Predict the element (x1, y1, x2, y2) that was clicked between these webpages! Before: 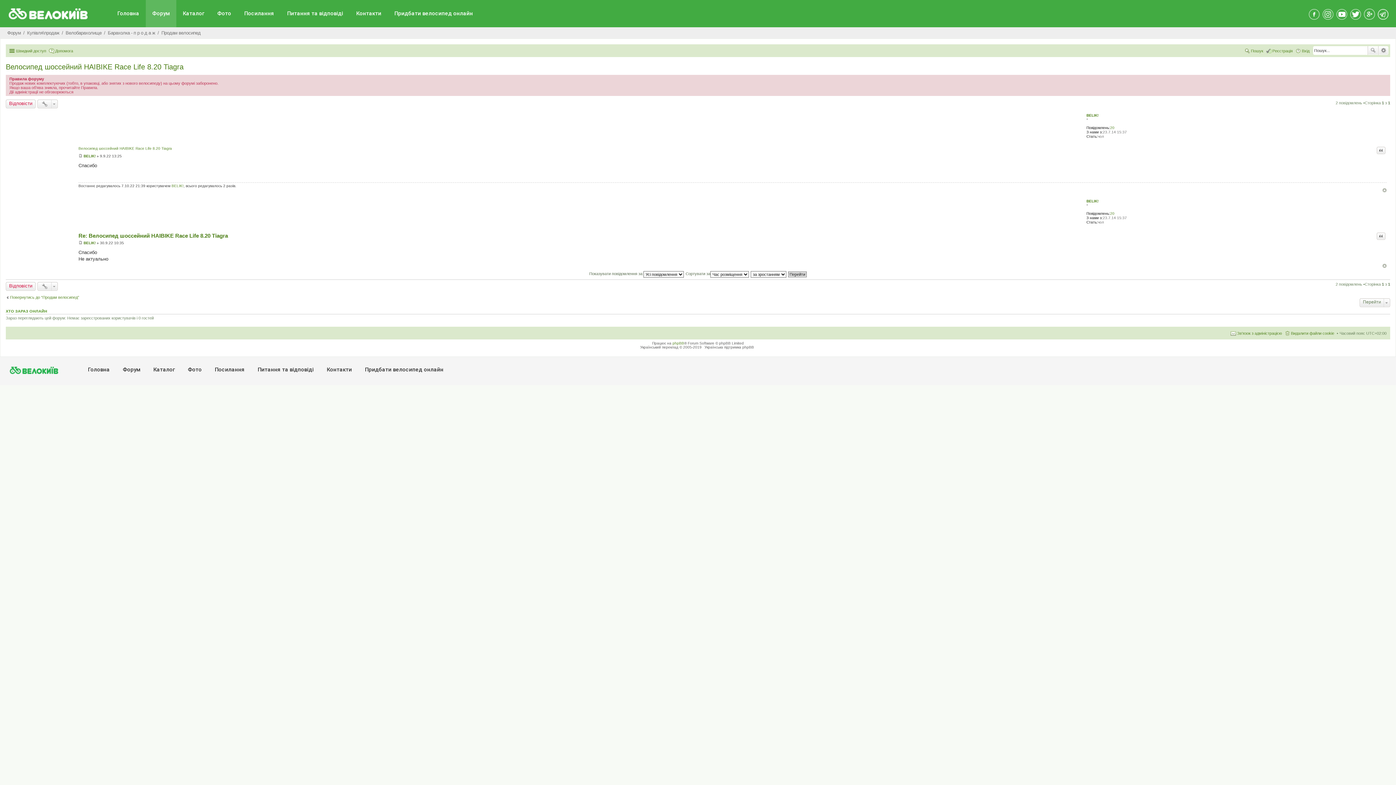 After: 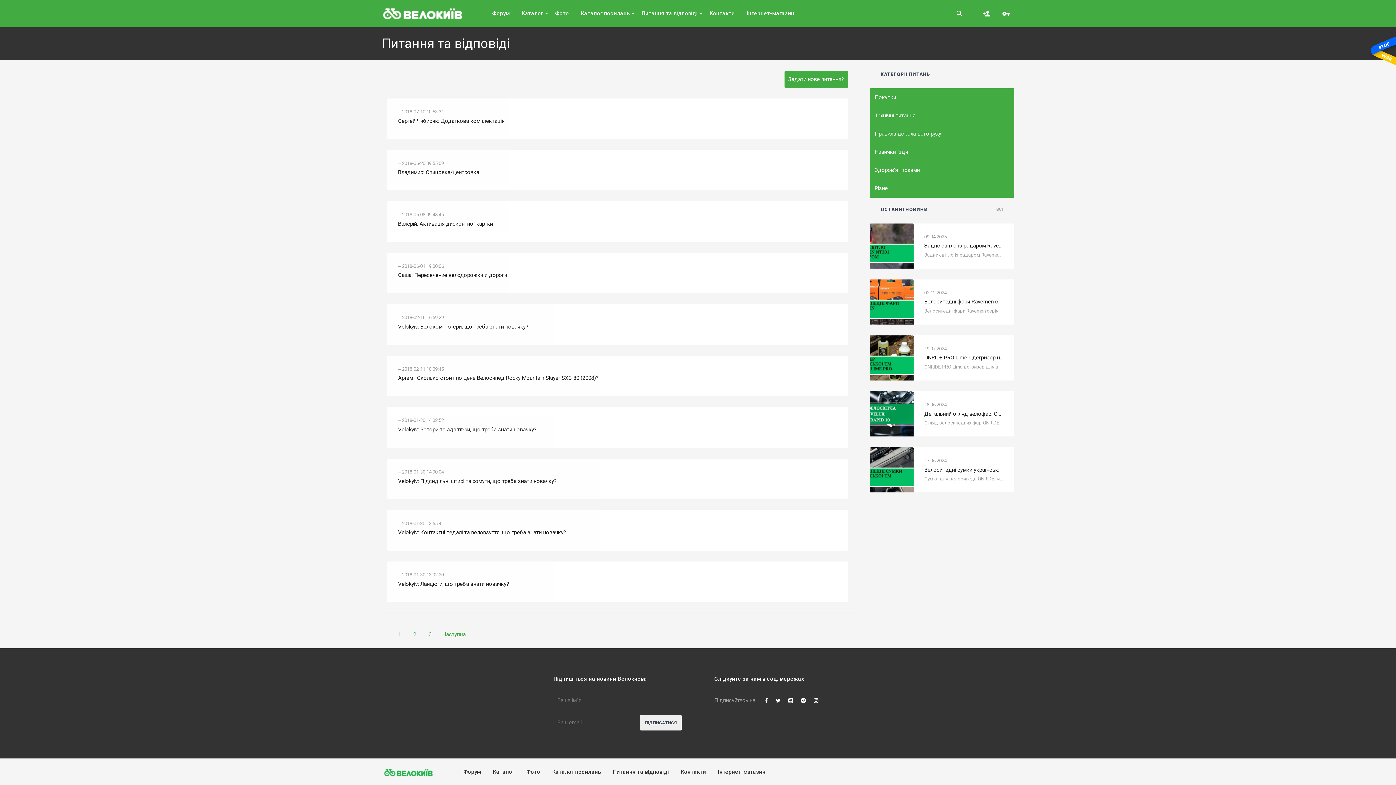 Action: label: Питання та вiдповiдi bbox: (280, 0, 349, 27)